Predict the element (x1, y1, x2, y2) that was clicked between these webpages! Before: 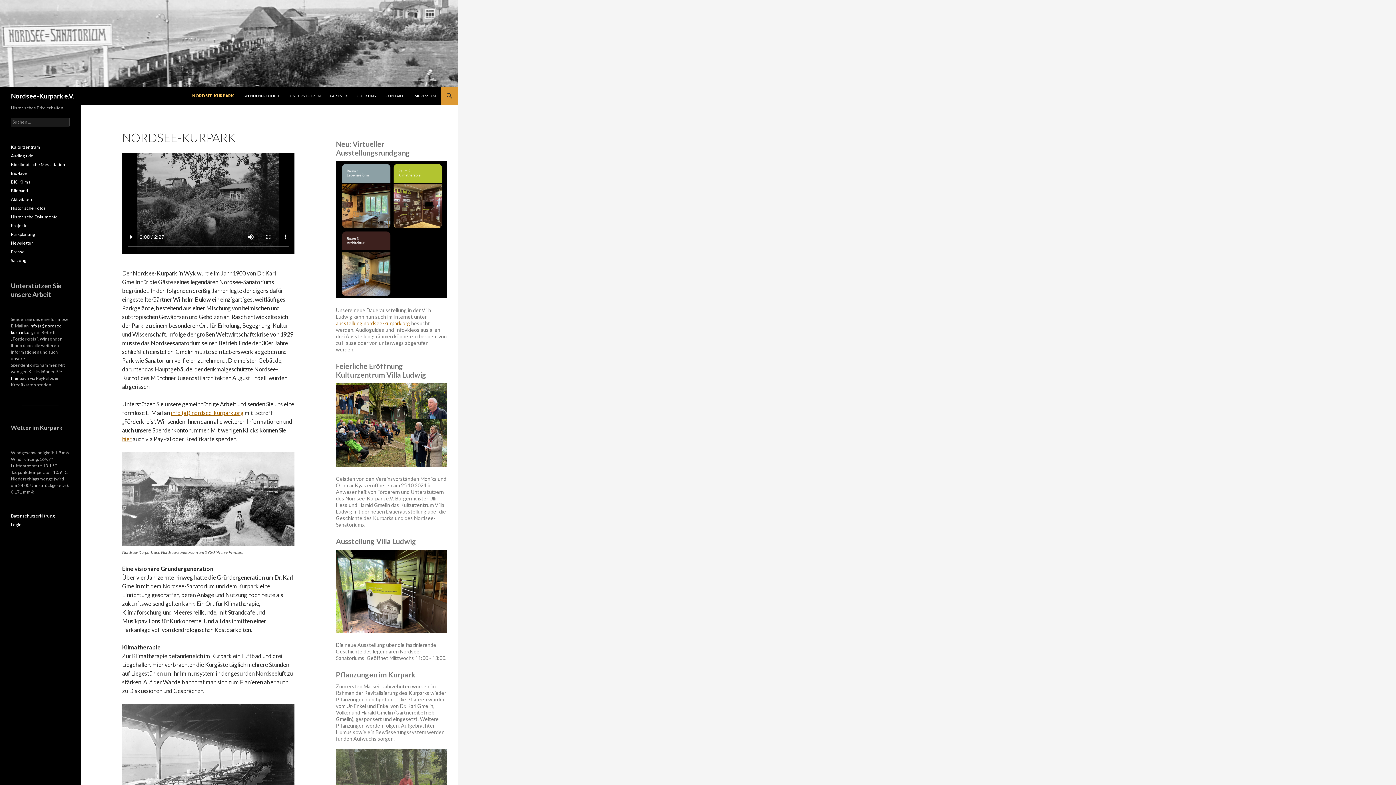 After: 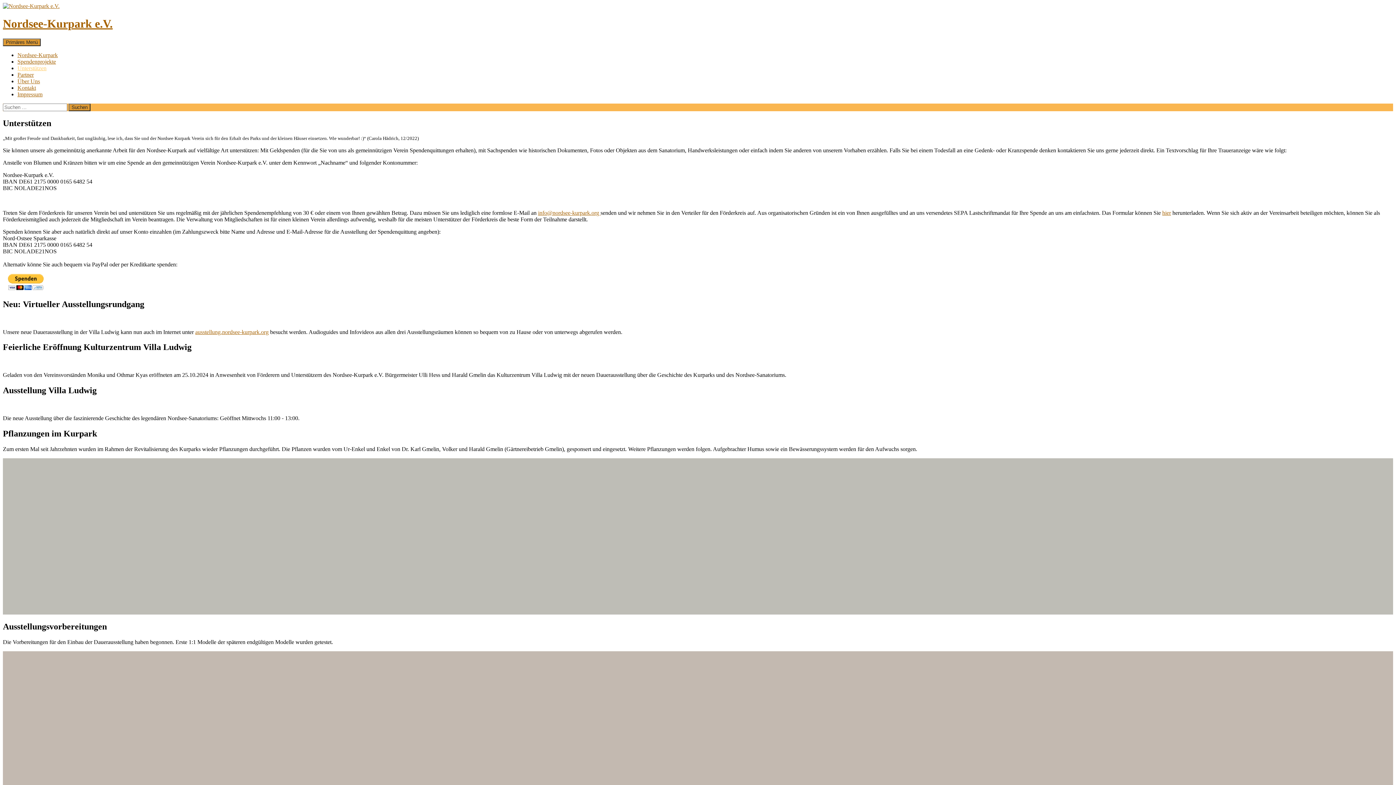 Action: label: hier bbox: (122, 435, 131, 442)